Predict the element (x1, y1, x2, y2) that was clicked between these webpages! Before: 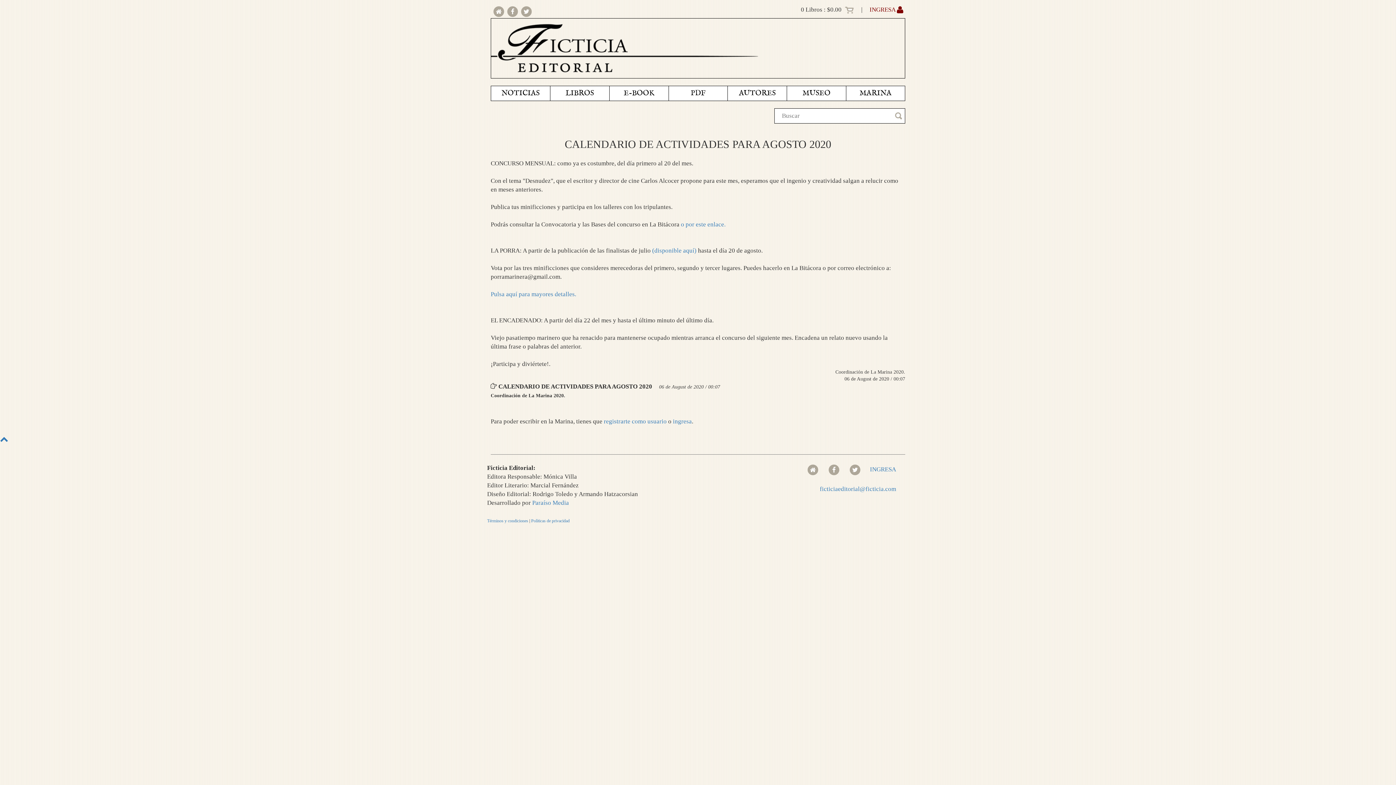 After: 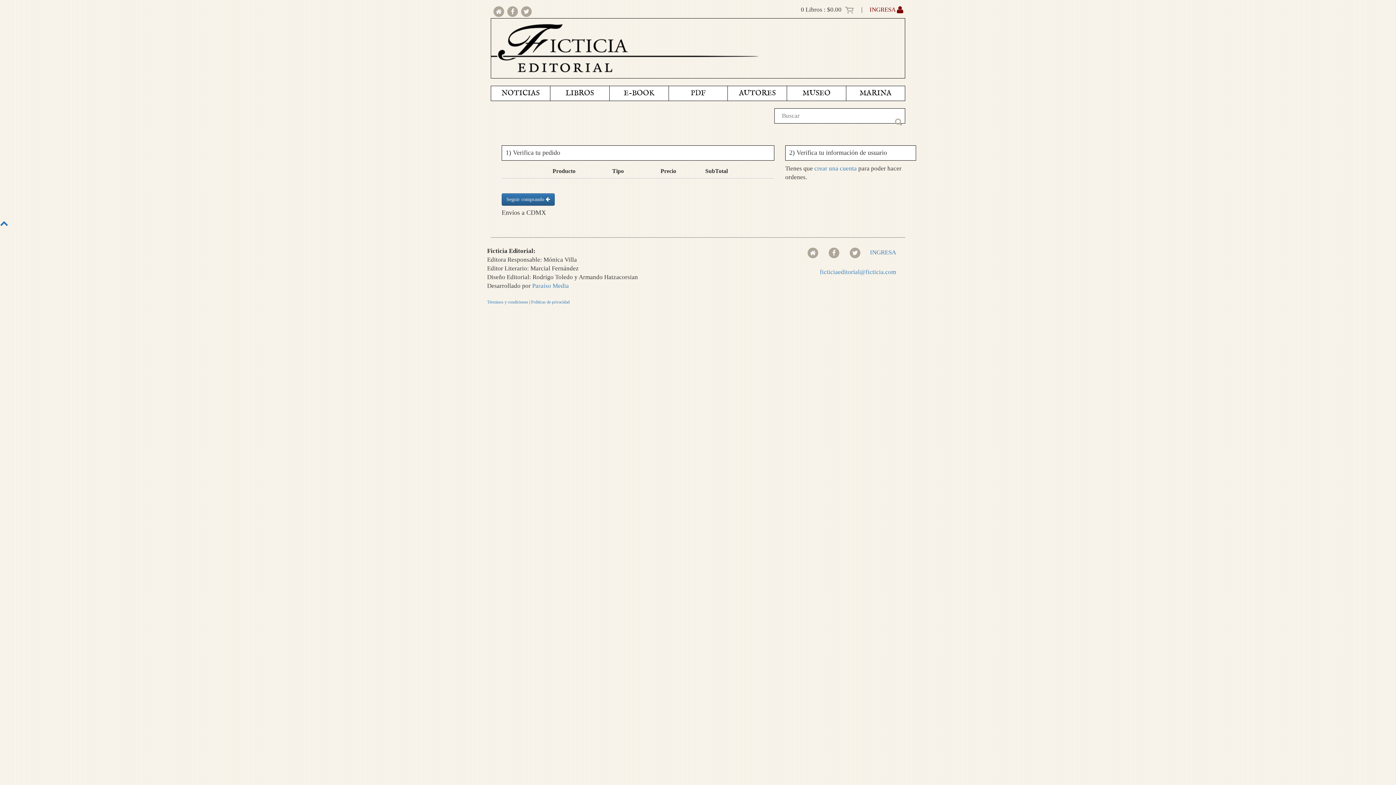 Action: bbox: (843, 6, 854, 13)